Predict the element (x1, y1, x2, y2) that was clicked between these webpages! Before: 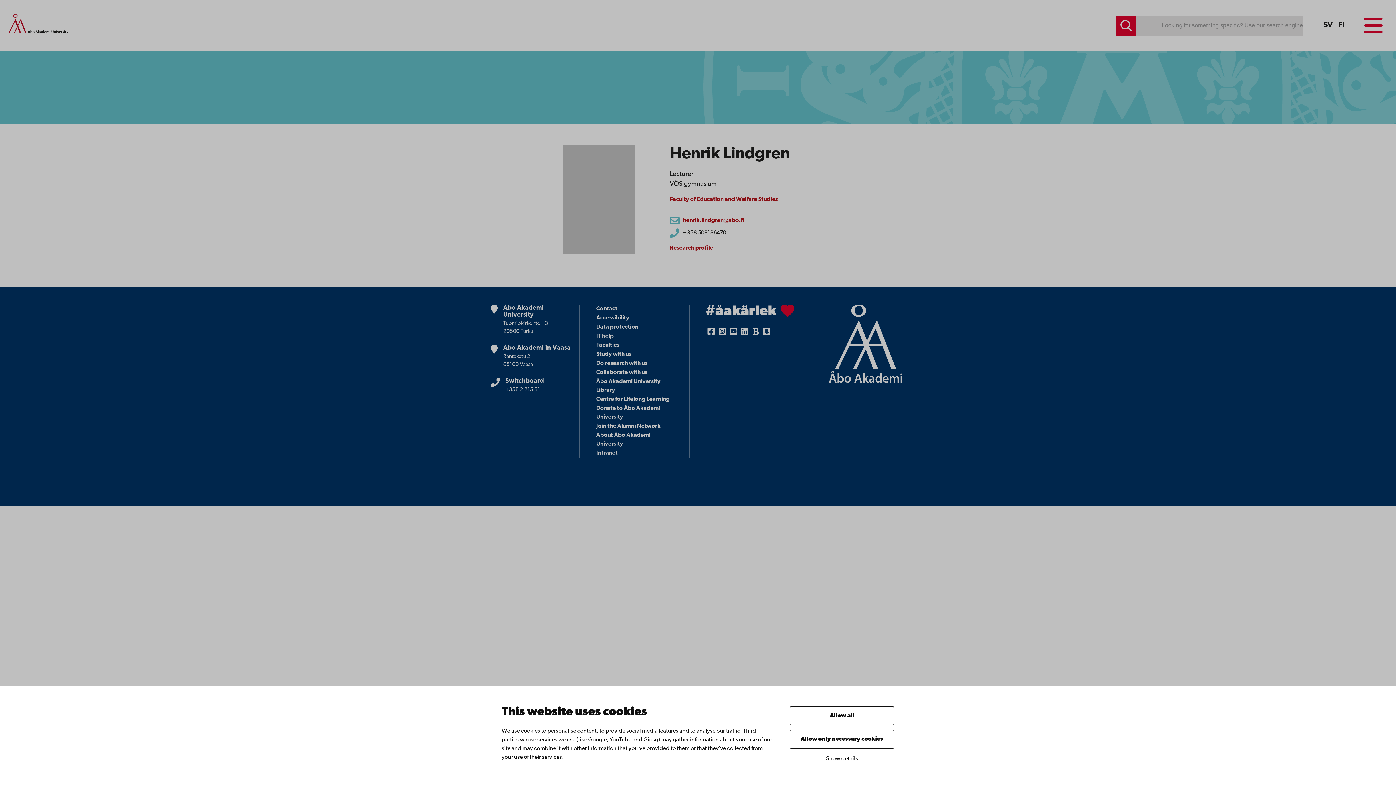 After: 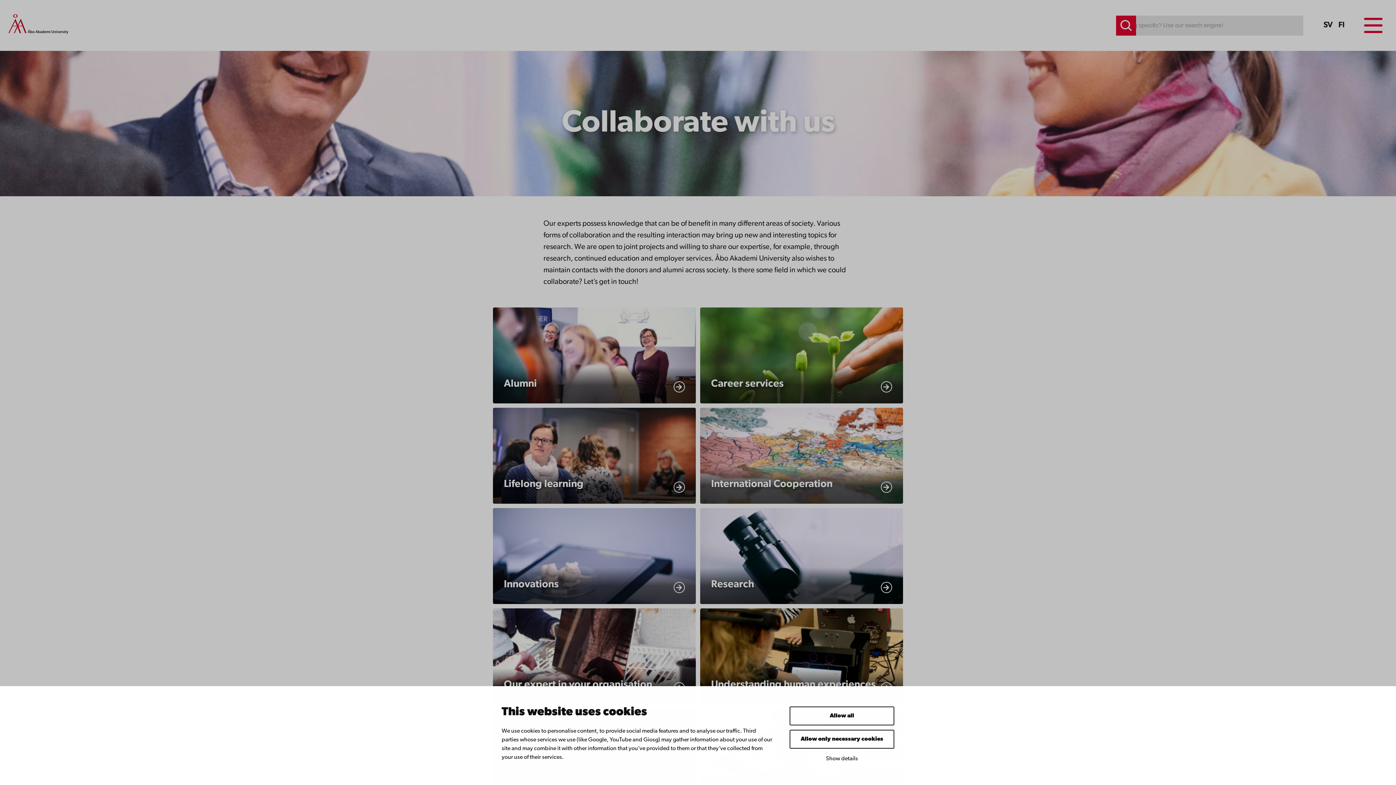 Action: bbox: (596, 369, 647, 375) label: Collaborate with us